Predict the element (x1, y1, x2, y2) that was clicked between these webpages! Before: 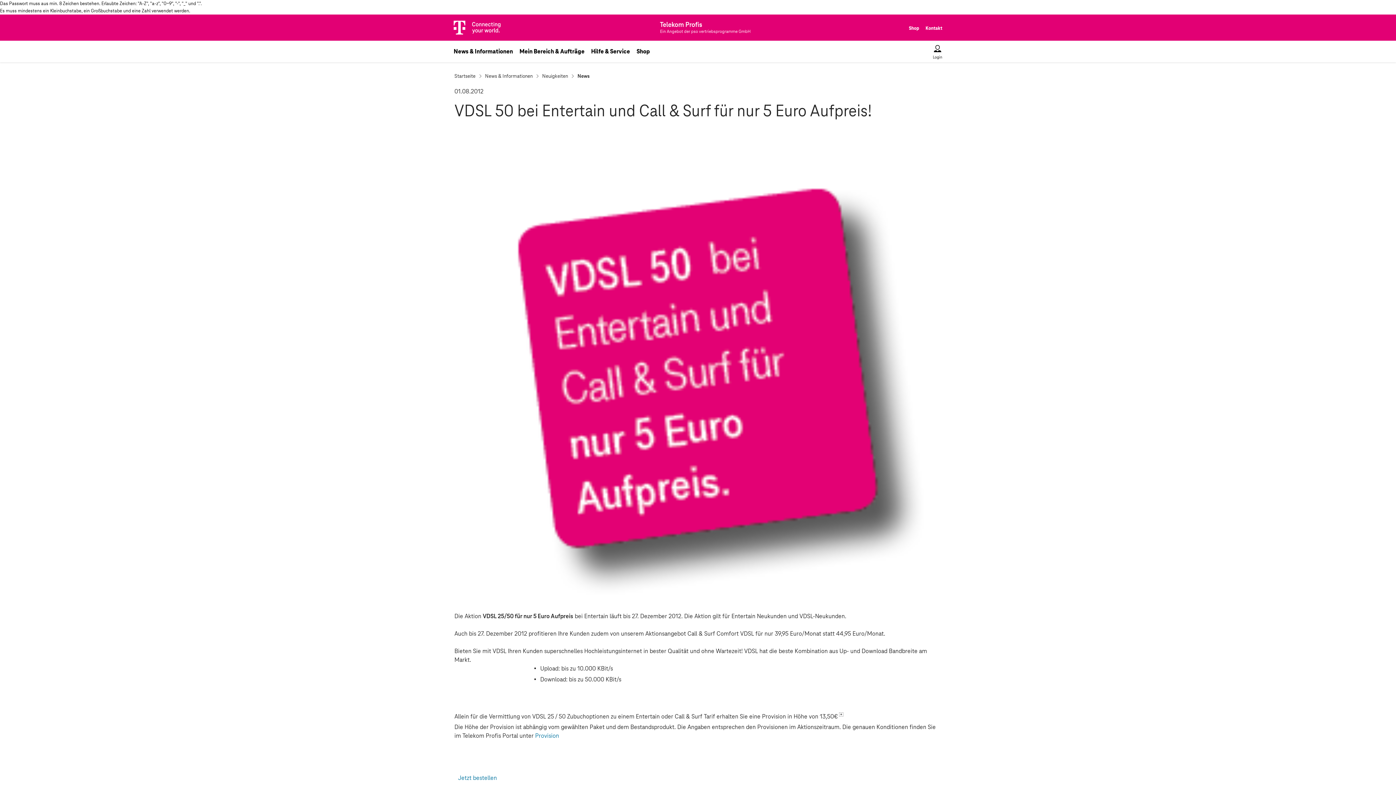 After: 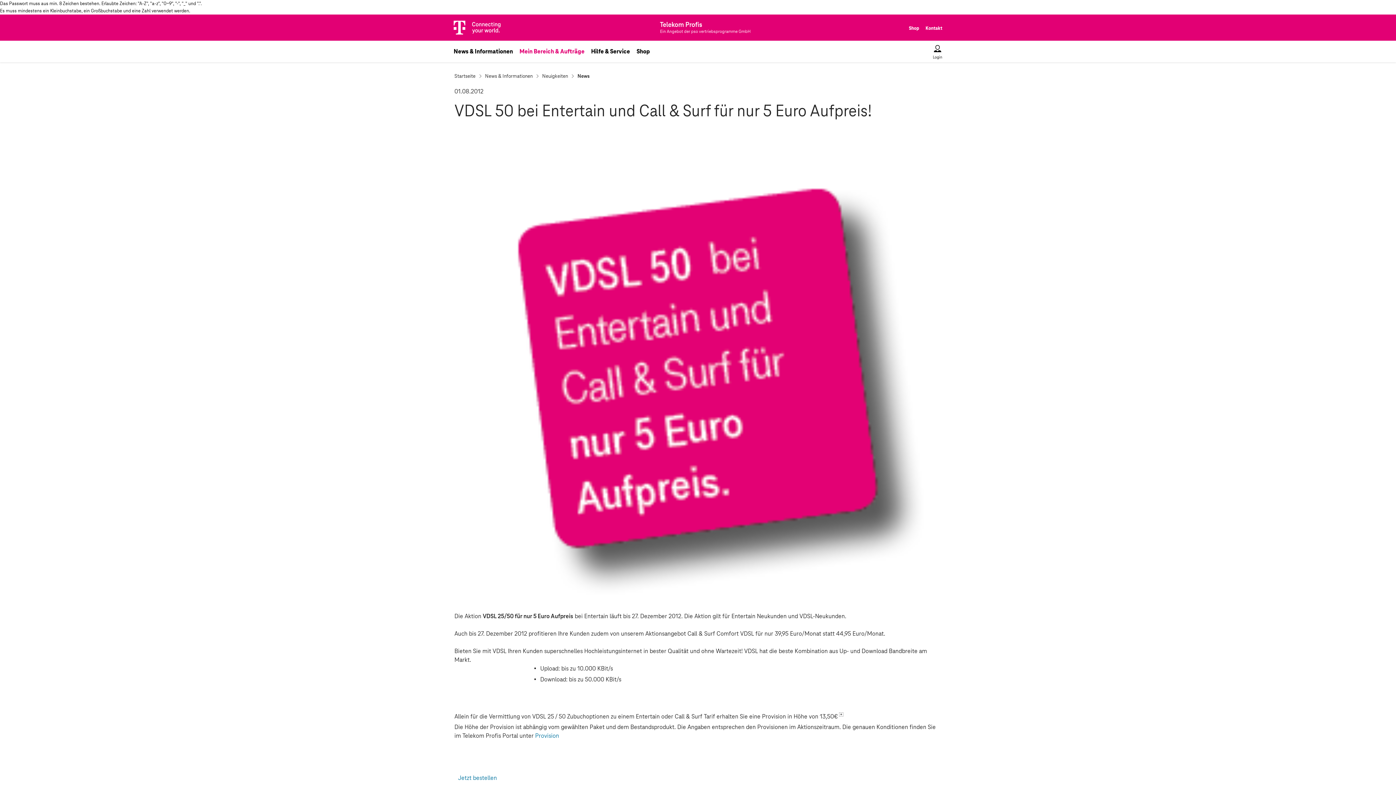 Action: bbox: (519, 46, 591, 56) label: Mein Bereich & Aufträge